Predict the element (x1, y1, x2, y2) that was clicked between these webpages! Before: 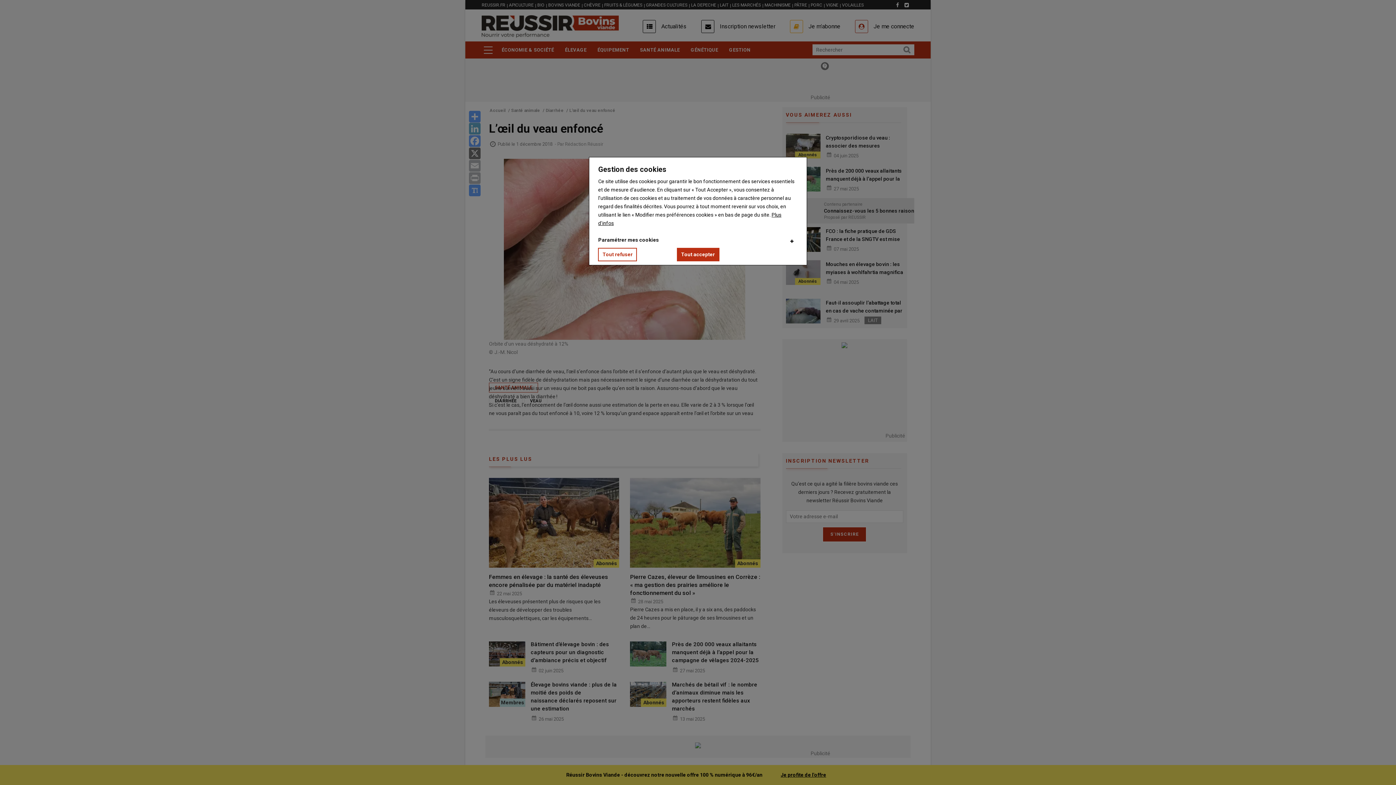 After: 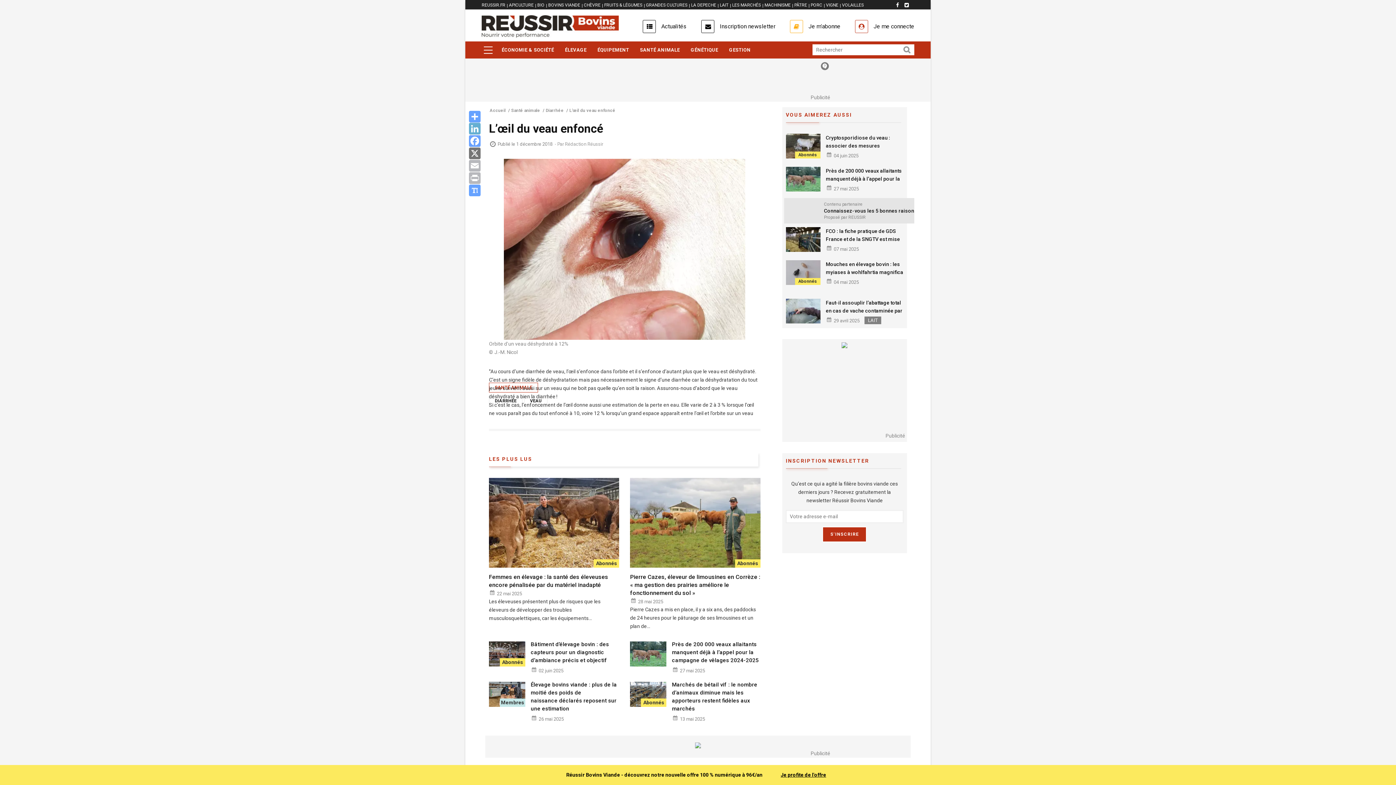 Action: label: Tout refuser bbox: (598, 248, 637, 261)